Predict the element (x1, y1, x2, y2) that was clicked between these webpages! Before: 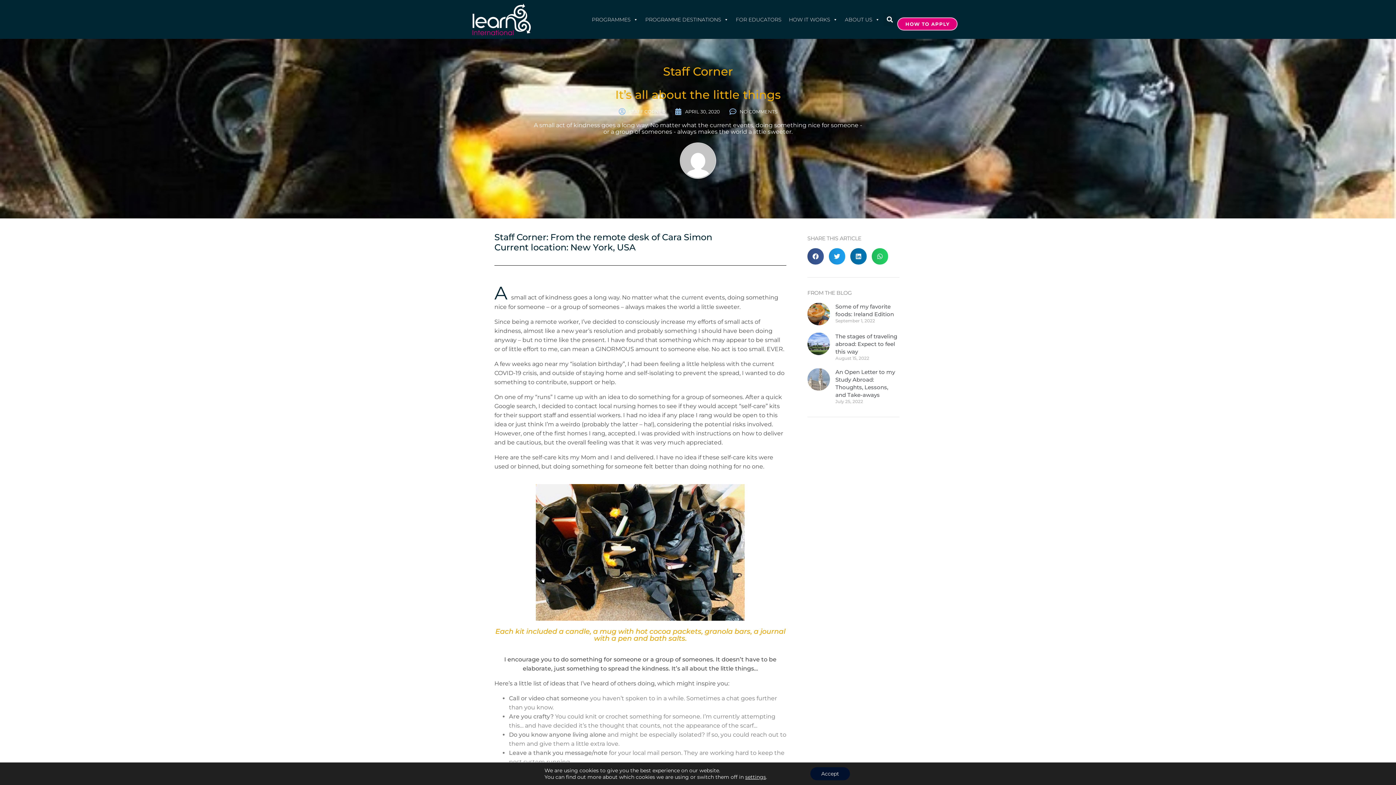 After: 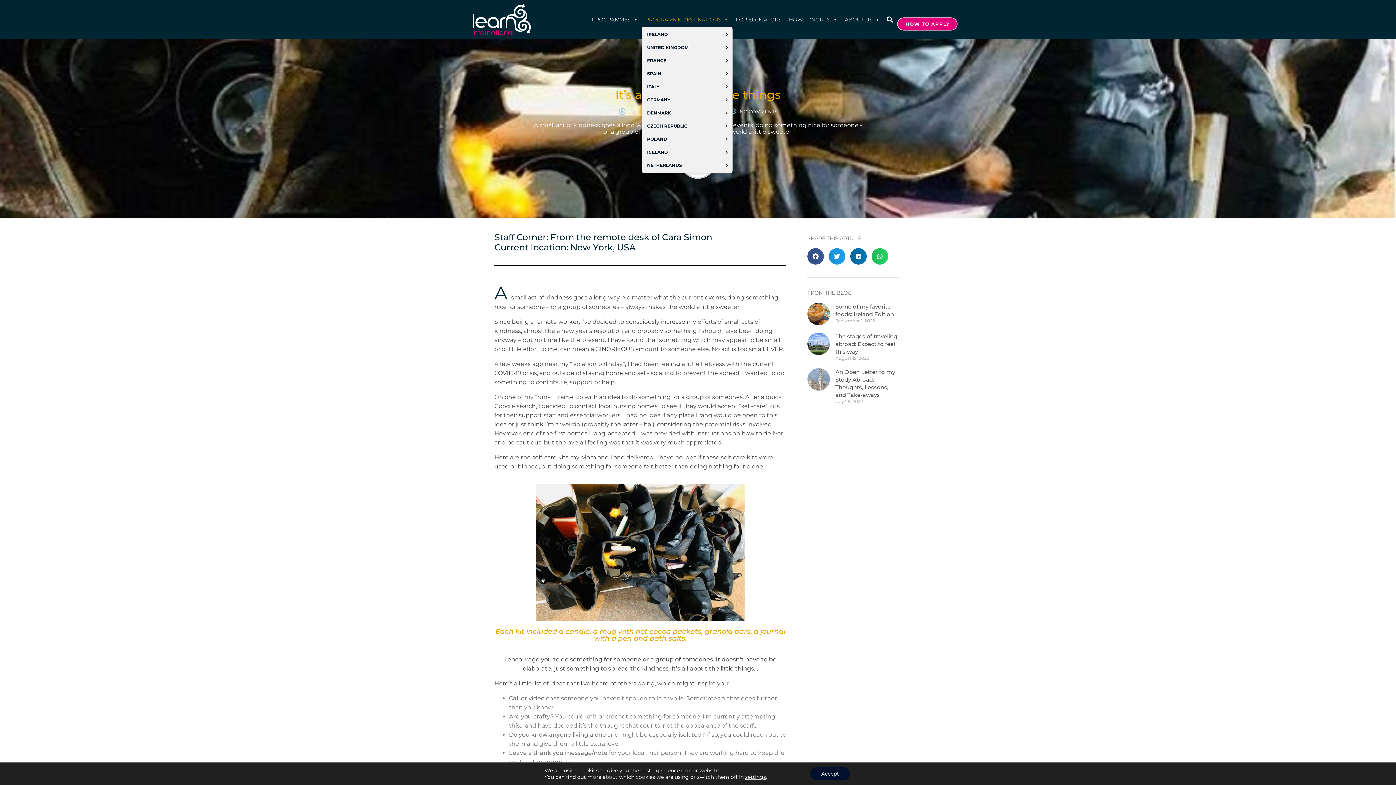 Action: bbox: (641, 12, 732, 26) label: PROGRAMME DESTINATIONS